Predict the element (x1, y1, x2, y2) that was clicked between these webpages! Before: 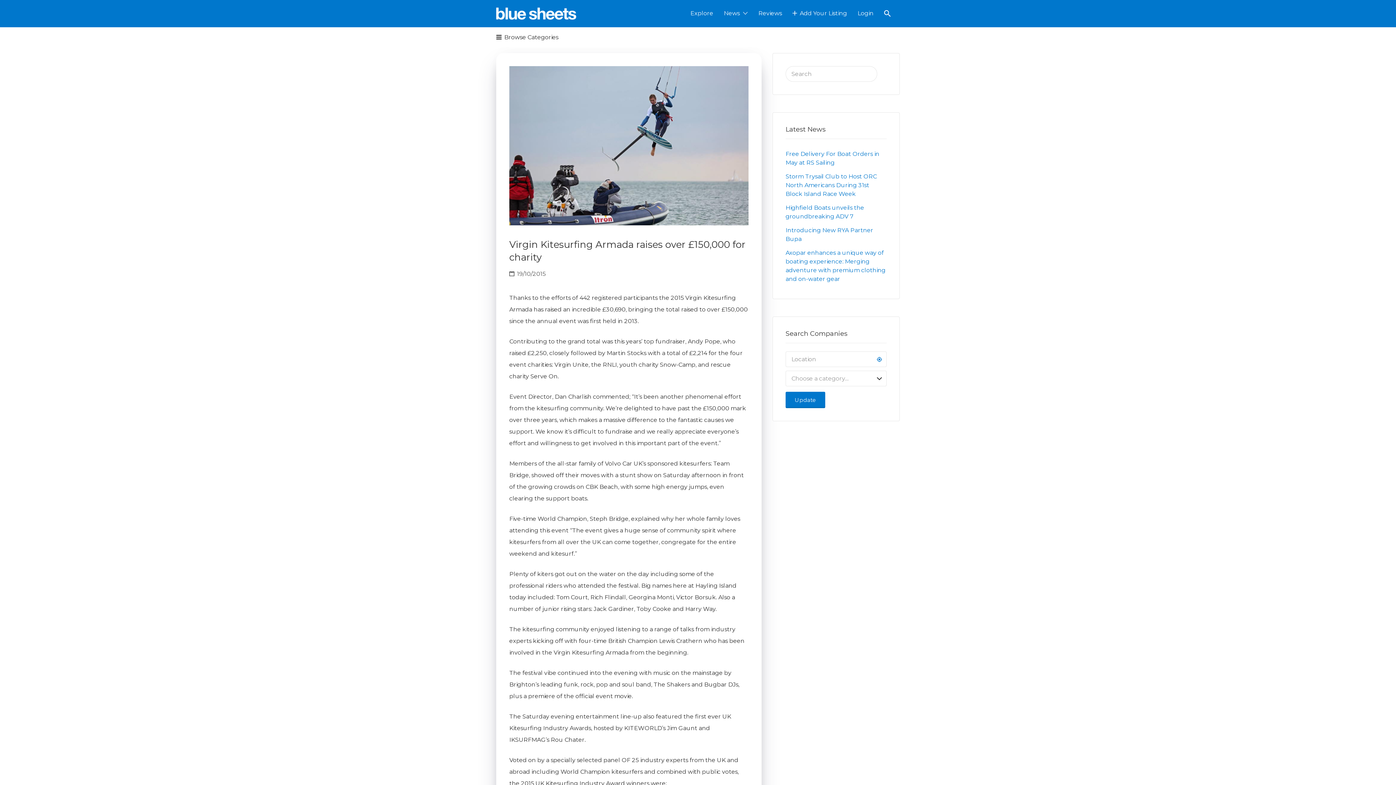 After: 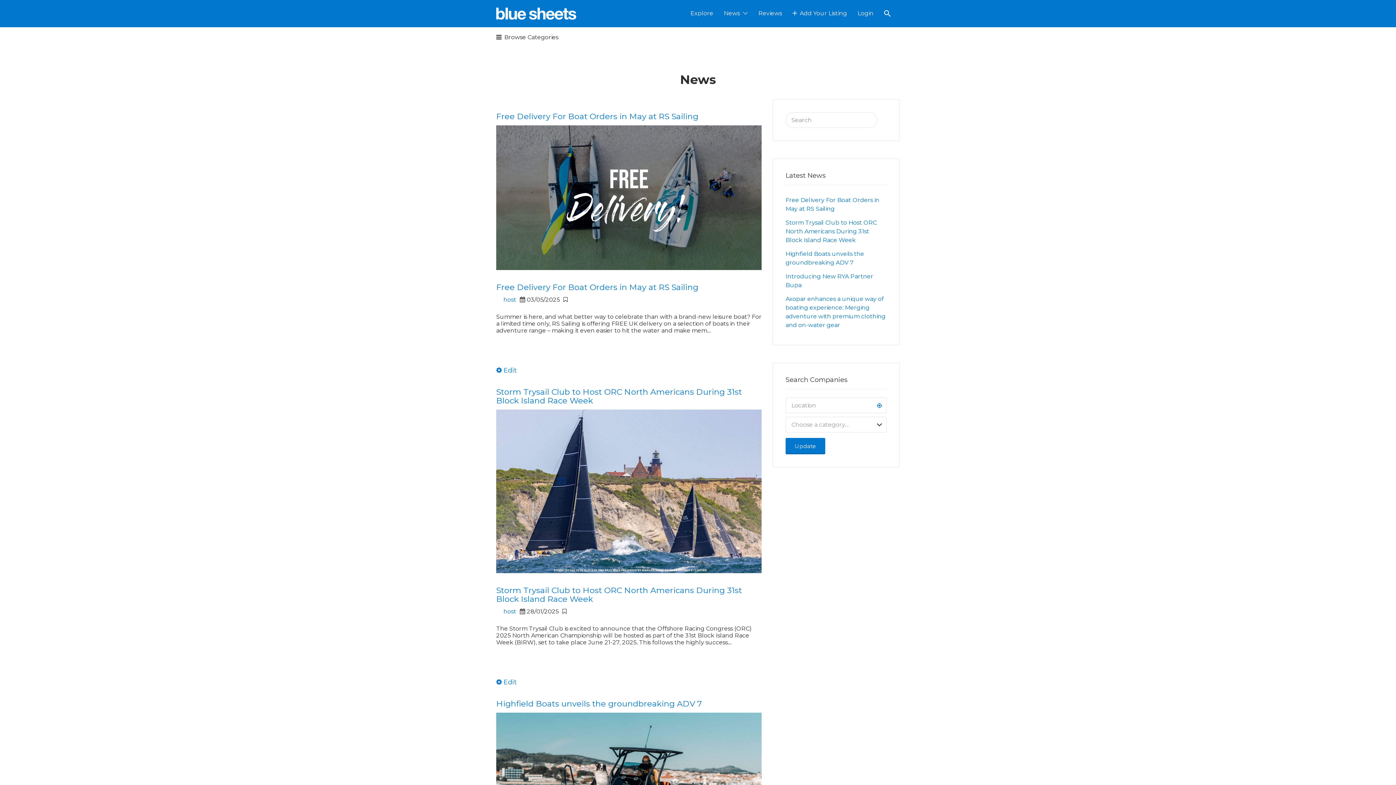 Action: label: News bbox: (724, 3, 740, 23)